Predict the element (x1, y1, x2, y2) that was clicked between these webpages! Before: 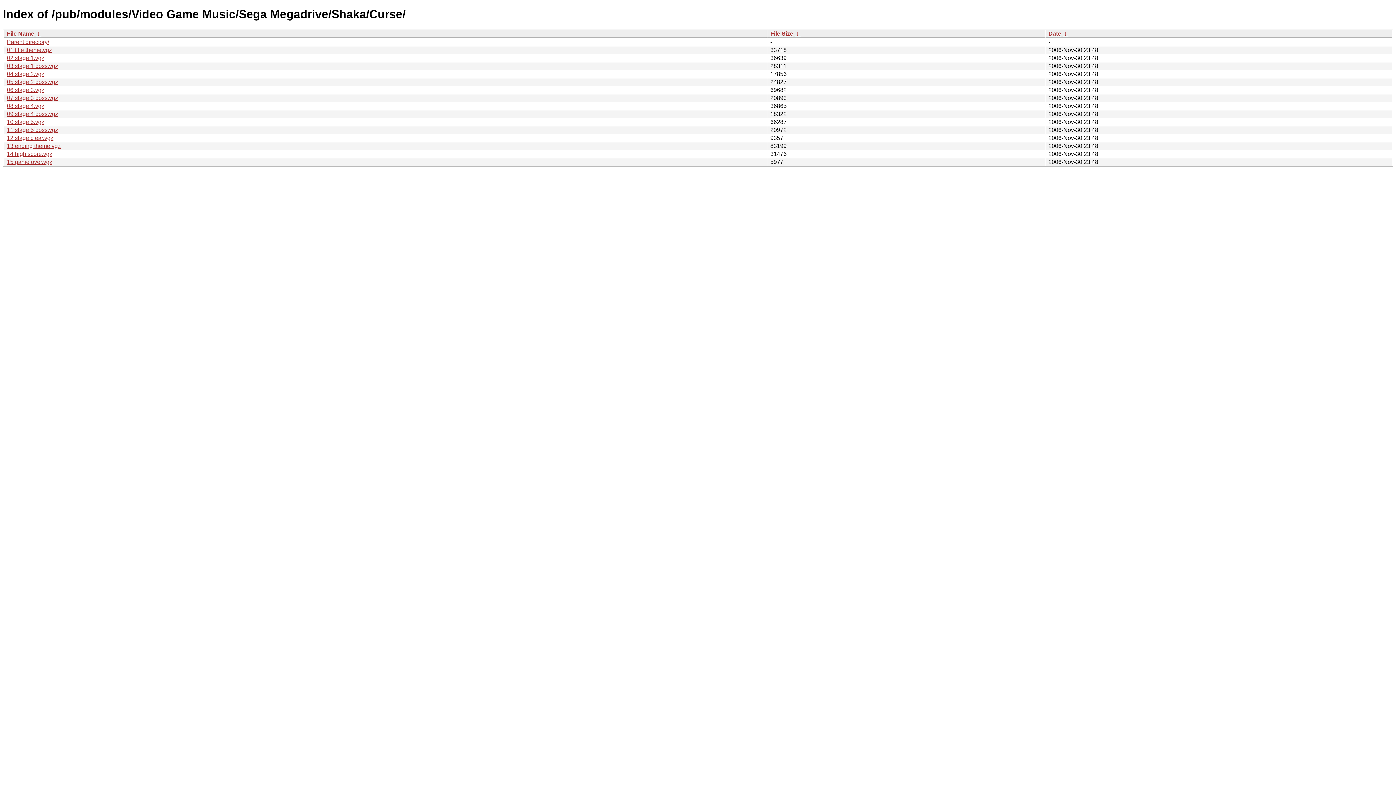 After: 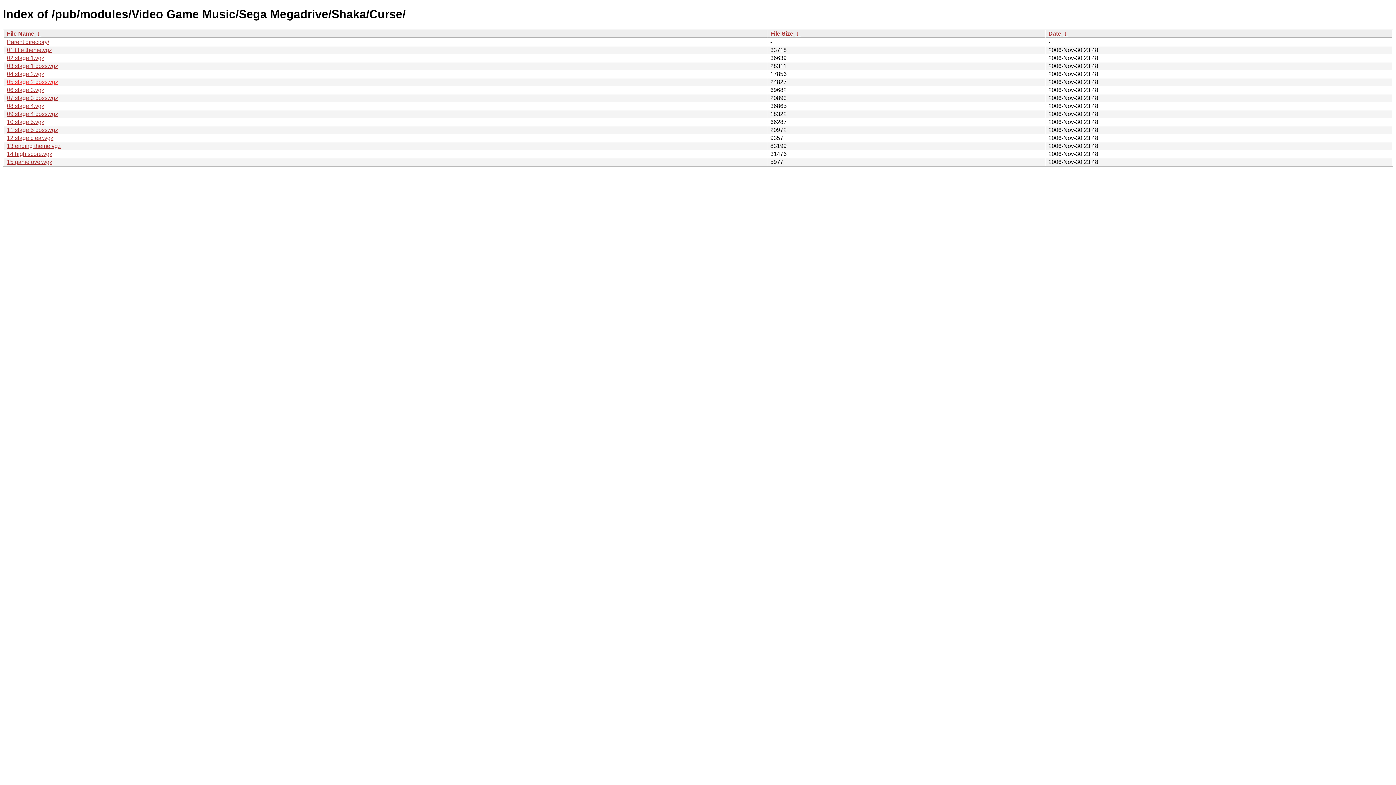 Action: label: 05 stage 2 boss.vgz bbox: (6, 78, 58, 85)